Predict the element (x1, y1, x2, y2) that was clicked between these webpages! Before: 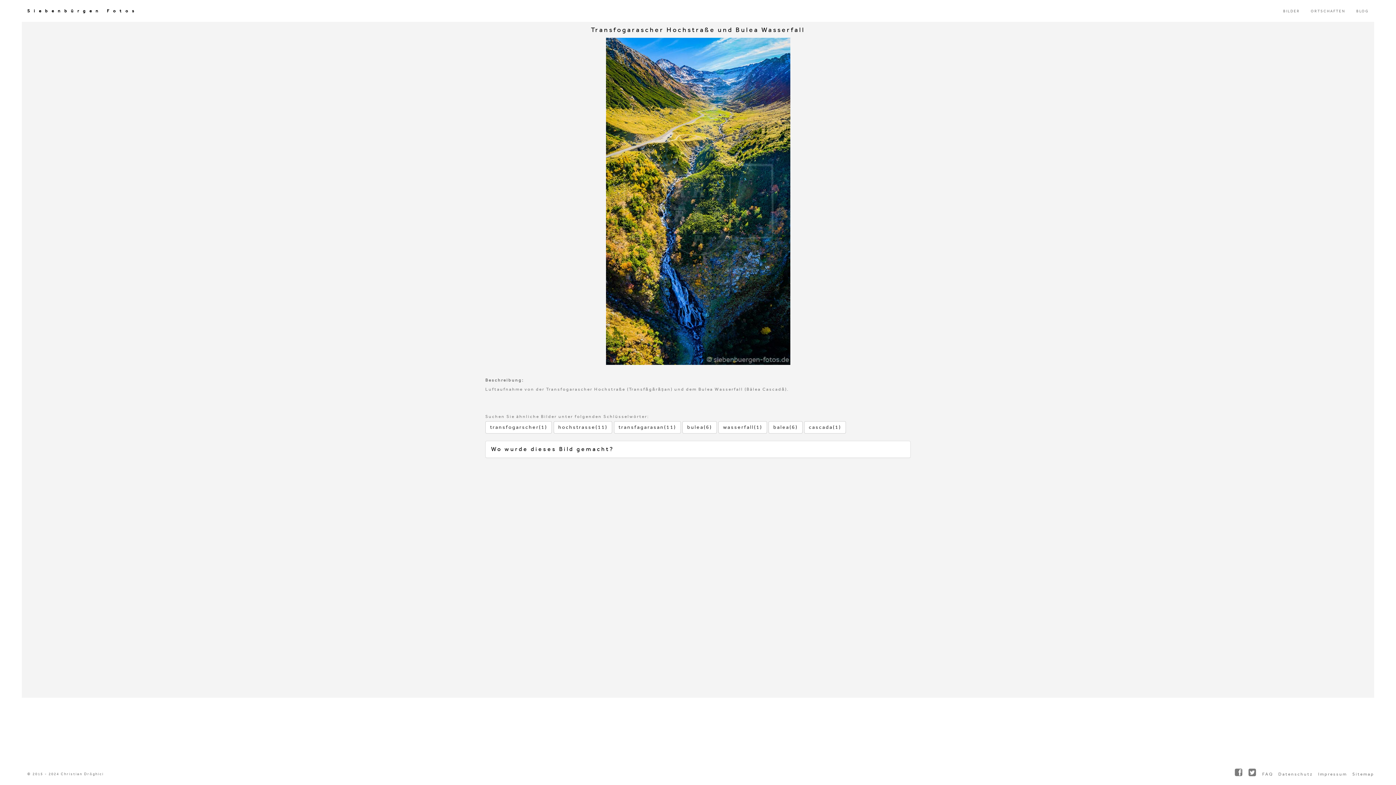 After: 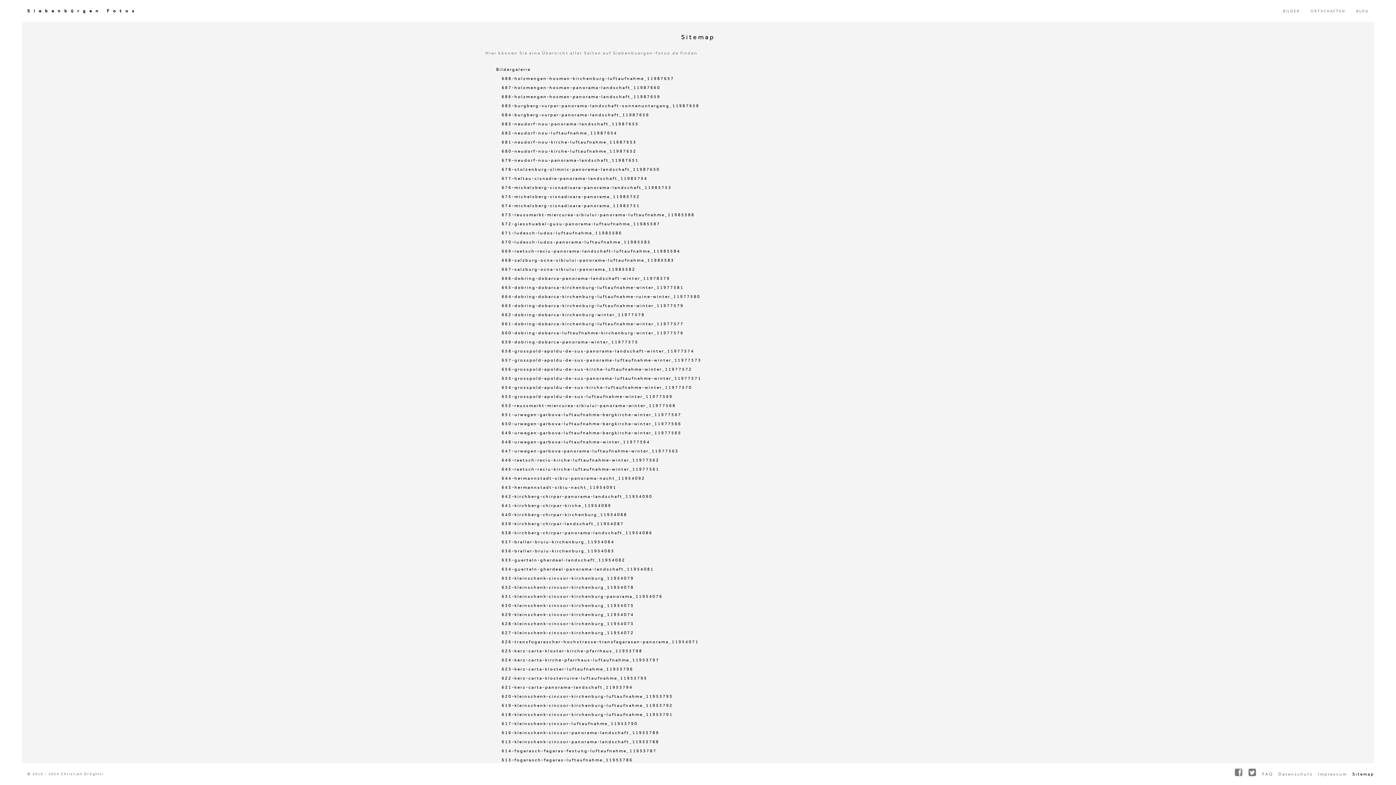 Action: bbox: (1352, 772, 1374, 777) label: Sitemap